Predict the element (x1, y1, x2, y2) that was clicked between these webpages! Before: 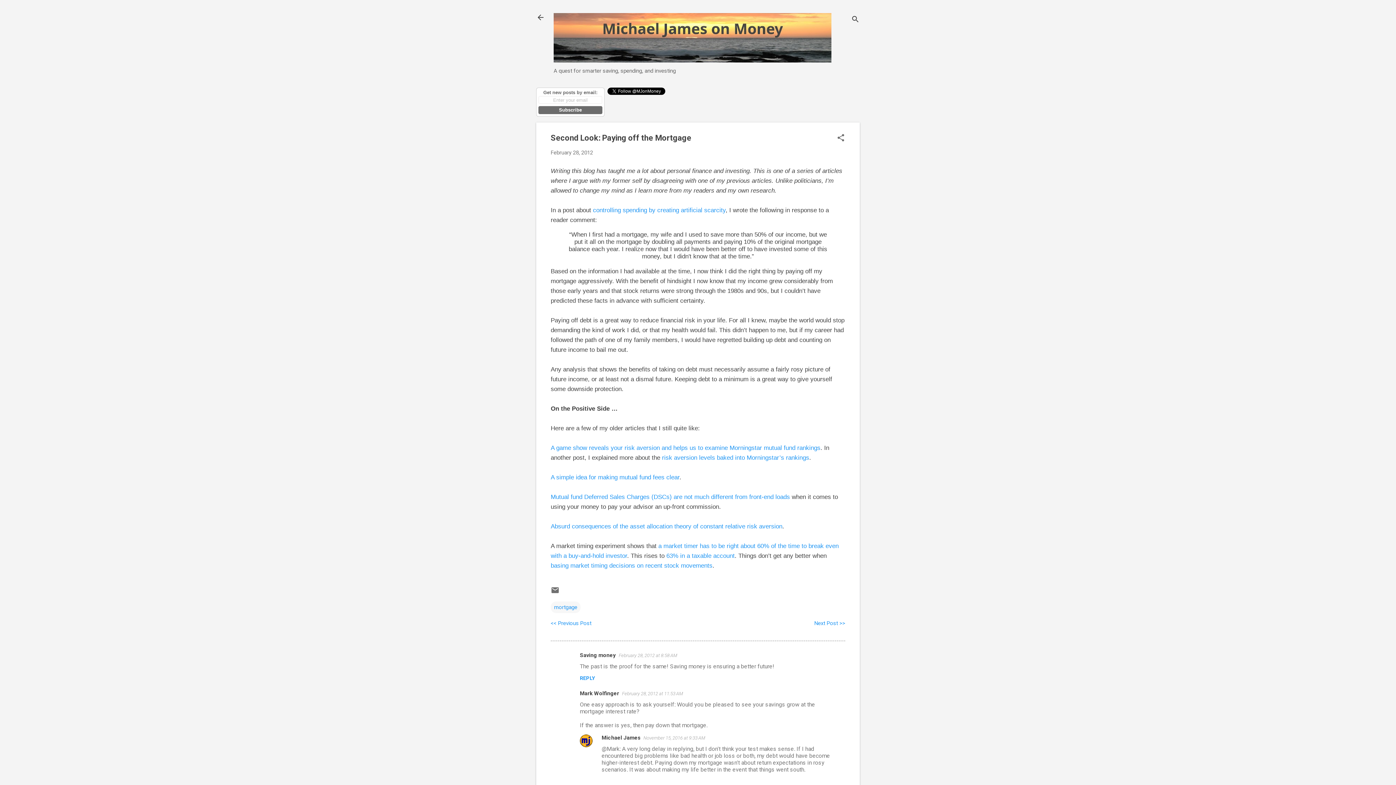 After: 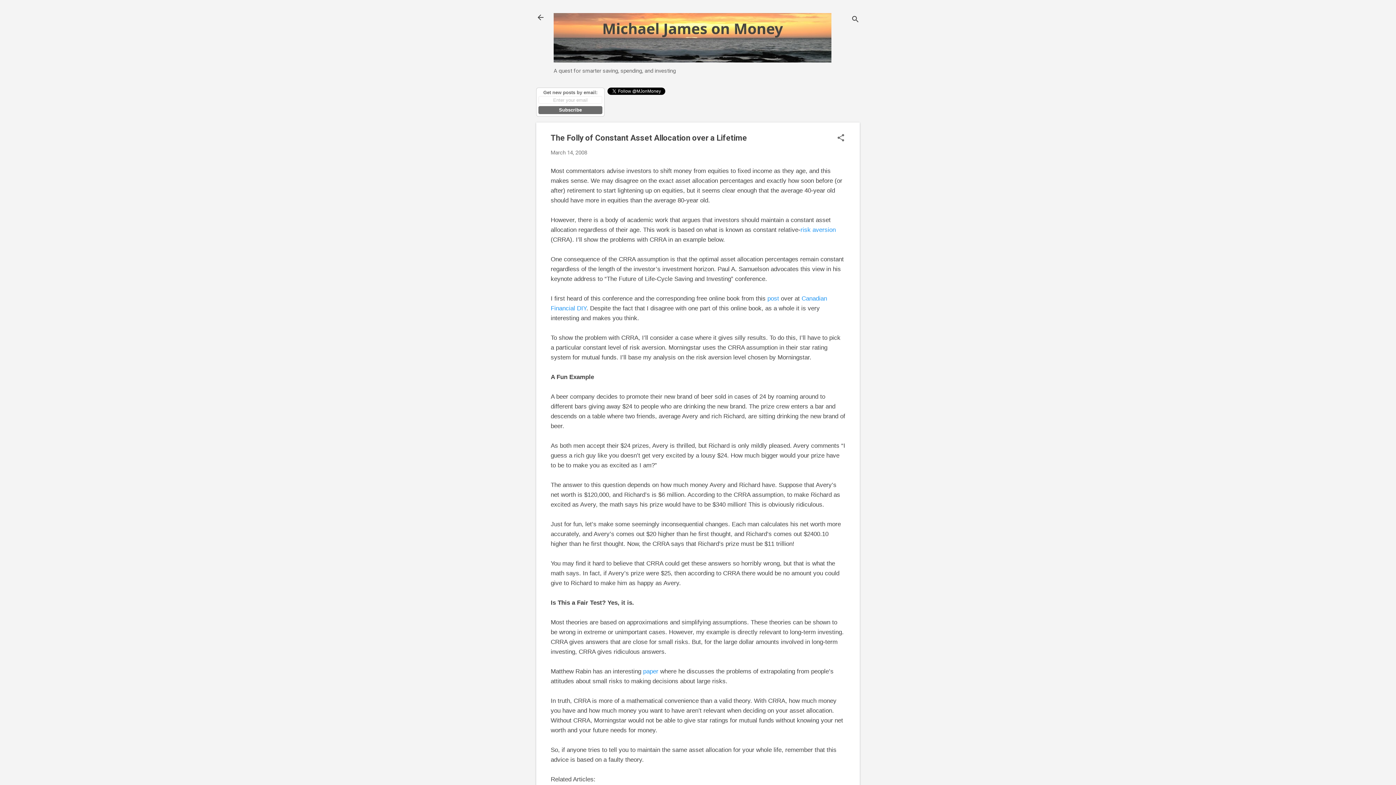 Action: bbox: (550, 523, 782, 530) label: Absurd consequences of the asset allocation theory of constant relative risk aversion